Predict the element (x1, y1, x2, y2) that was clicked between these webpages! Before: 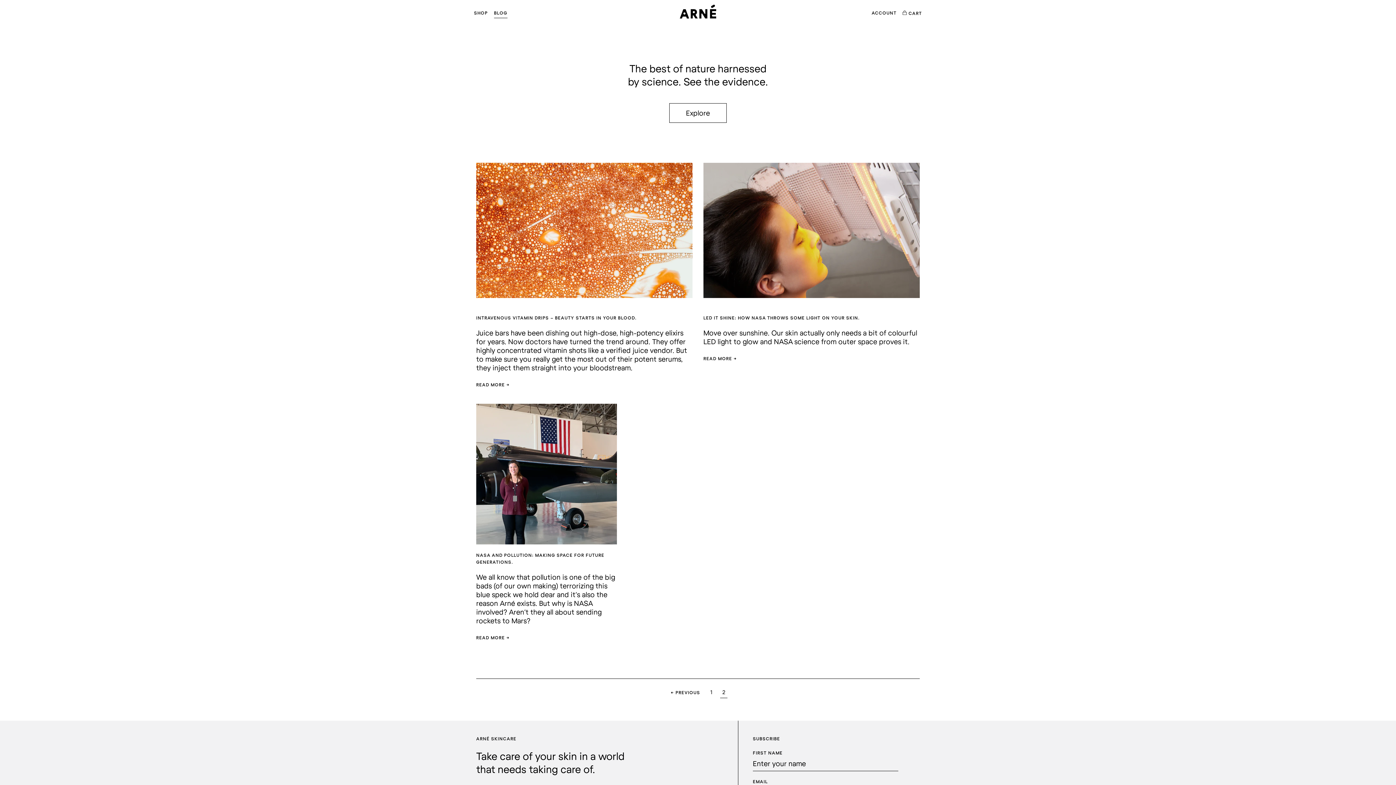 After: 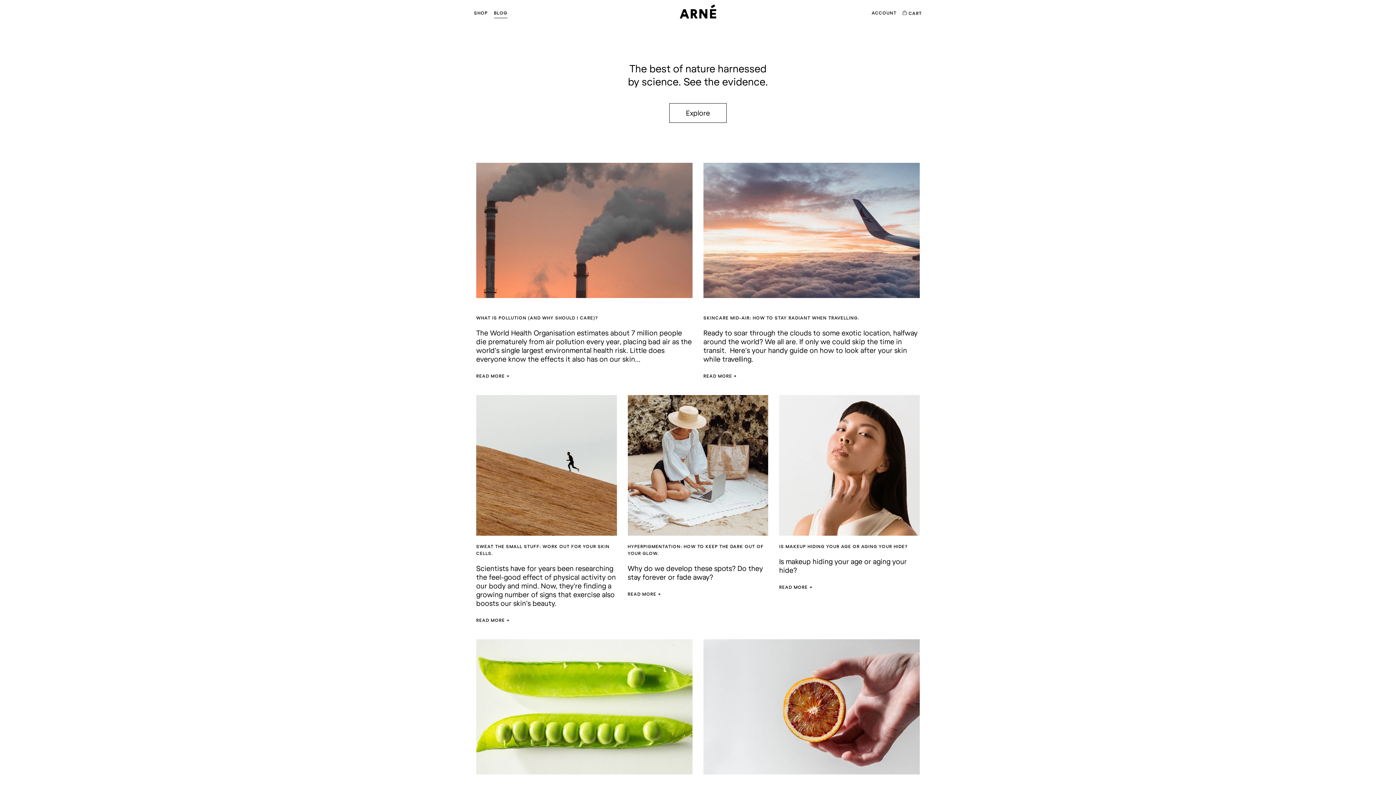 Action: bbox: (494, 9, 507, 17) label: BLOG